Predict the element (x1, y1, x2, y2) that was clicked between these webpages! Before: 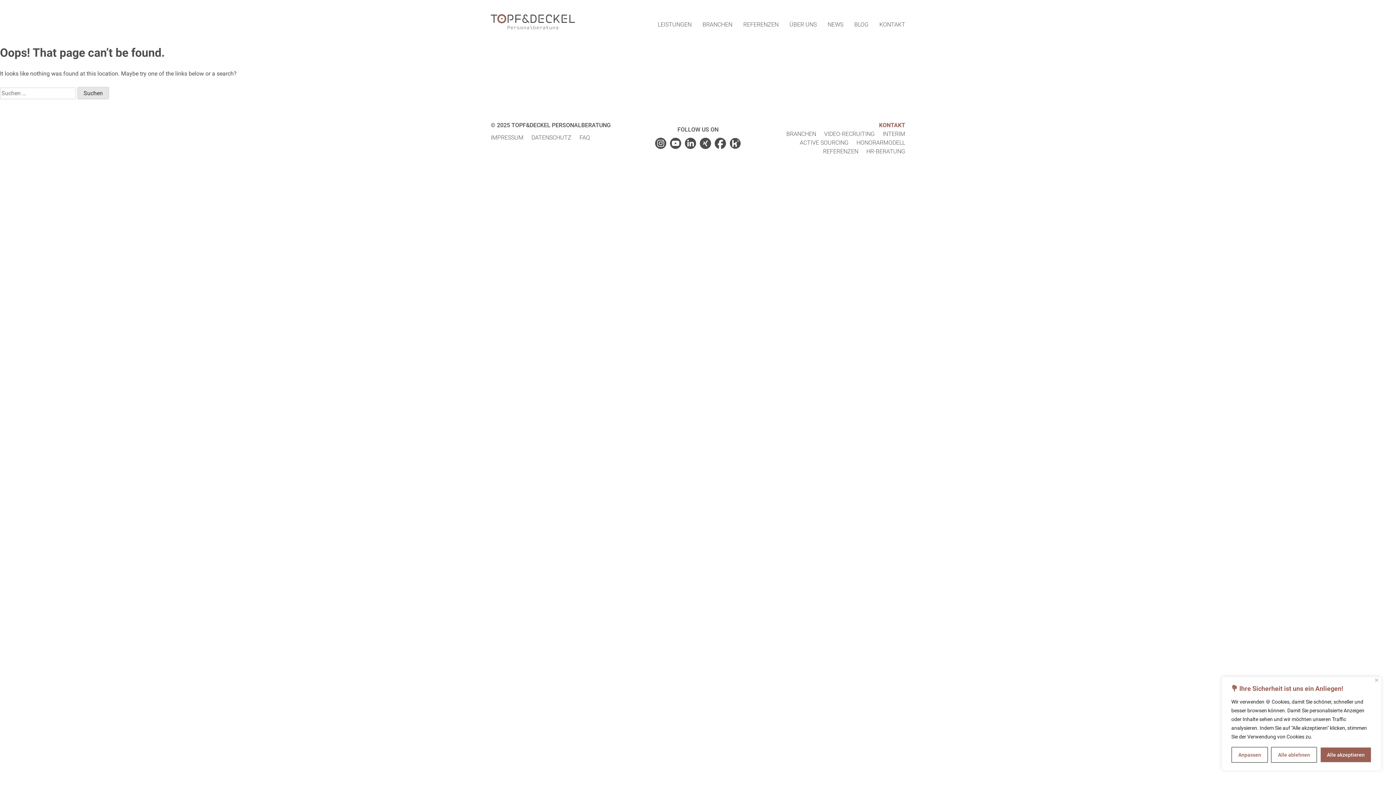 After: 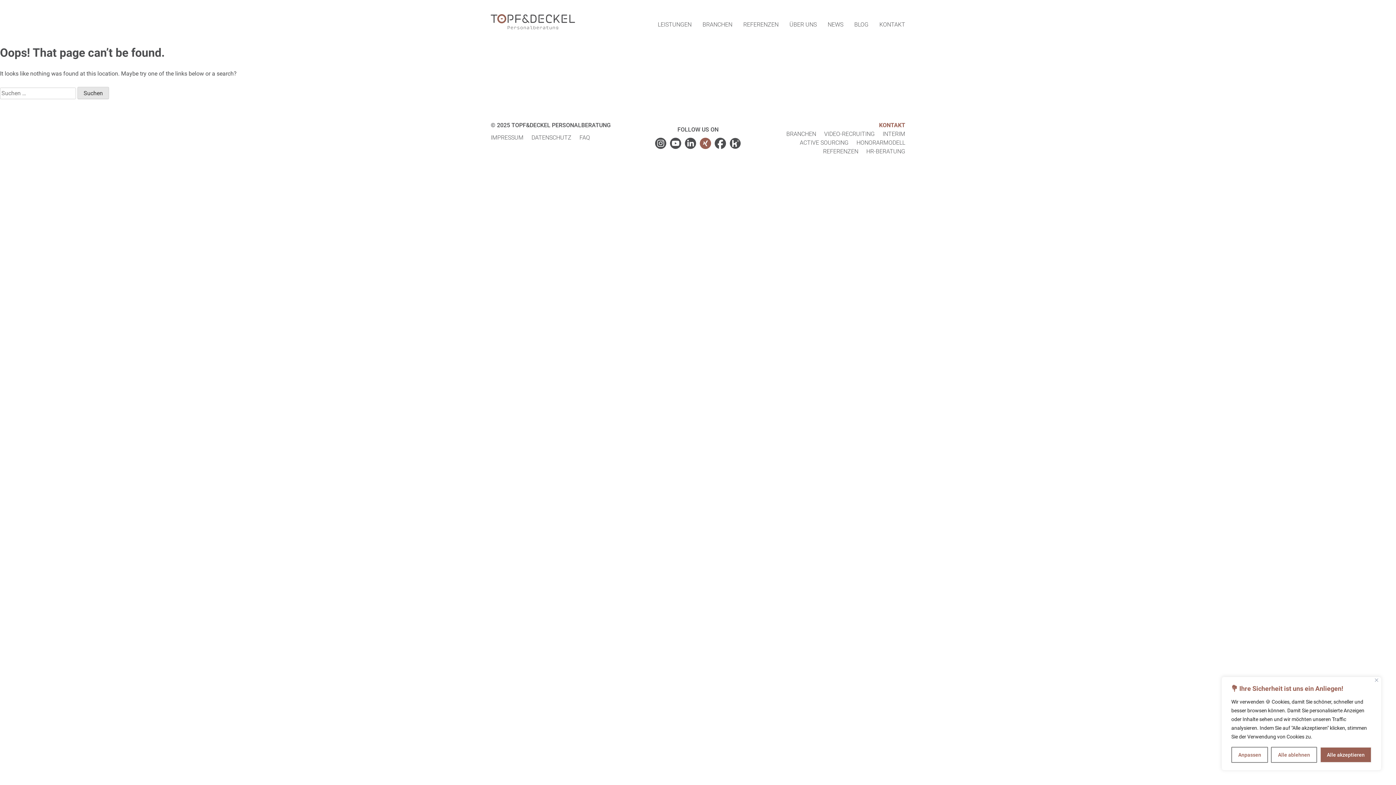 Action: bbox: (698, 143, 712, 150)